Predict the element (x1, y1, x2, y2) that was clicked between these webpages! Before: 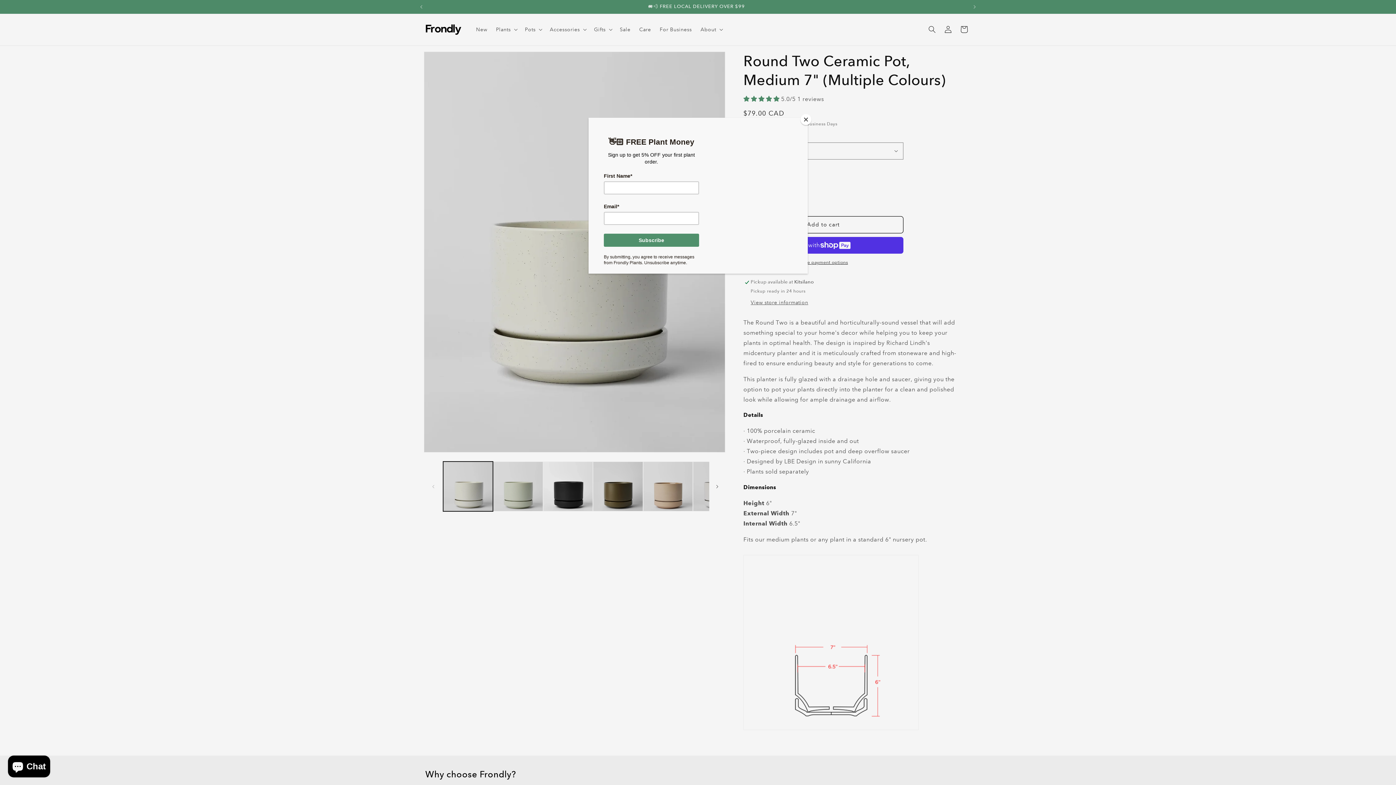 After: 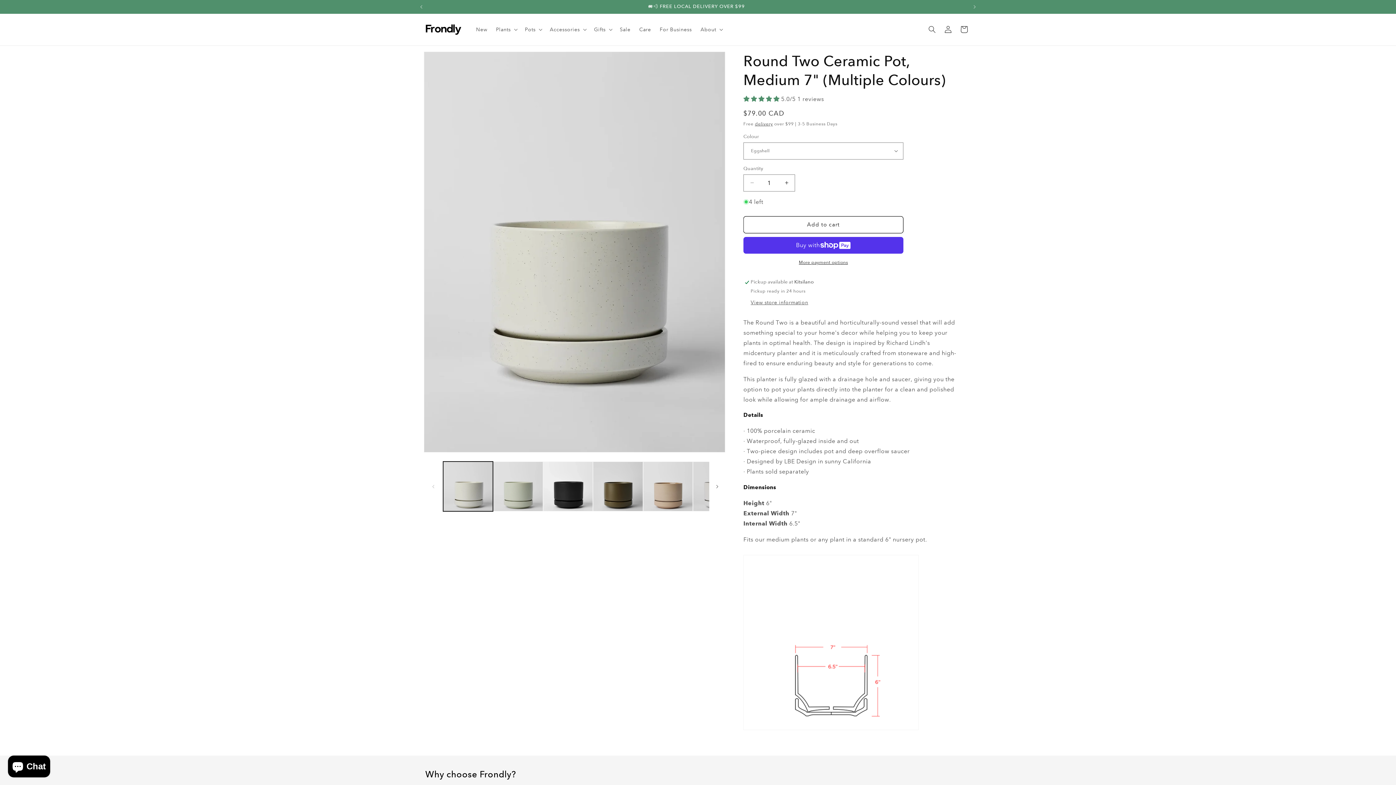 Action: label: Close bbox: (800, 114, 811, 125)